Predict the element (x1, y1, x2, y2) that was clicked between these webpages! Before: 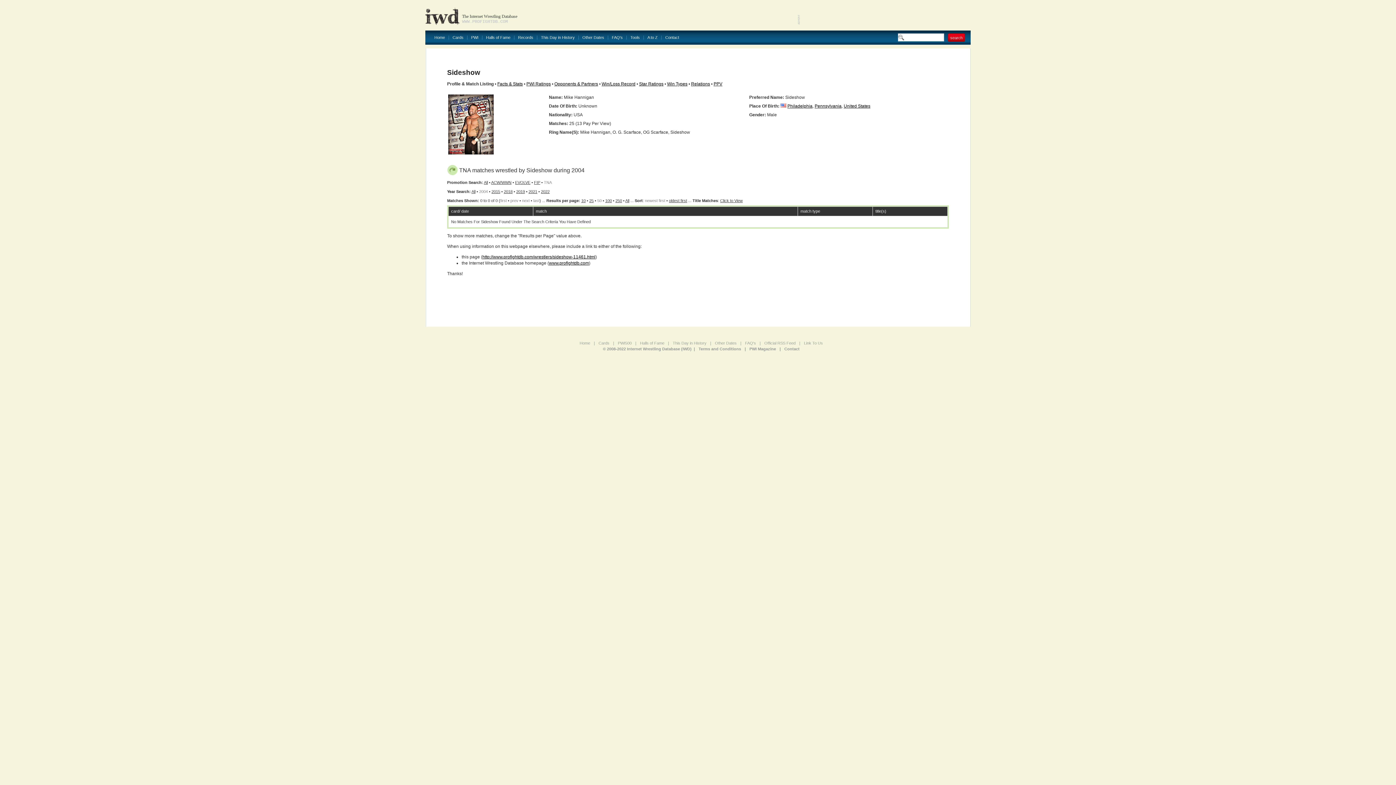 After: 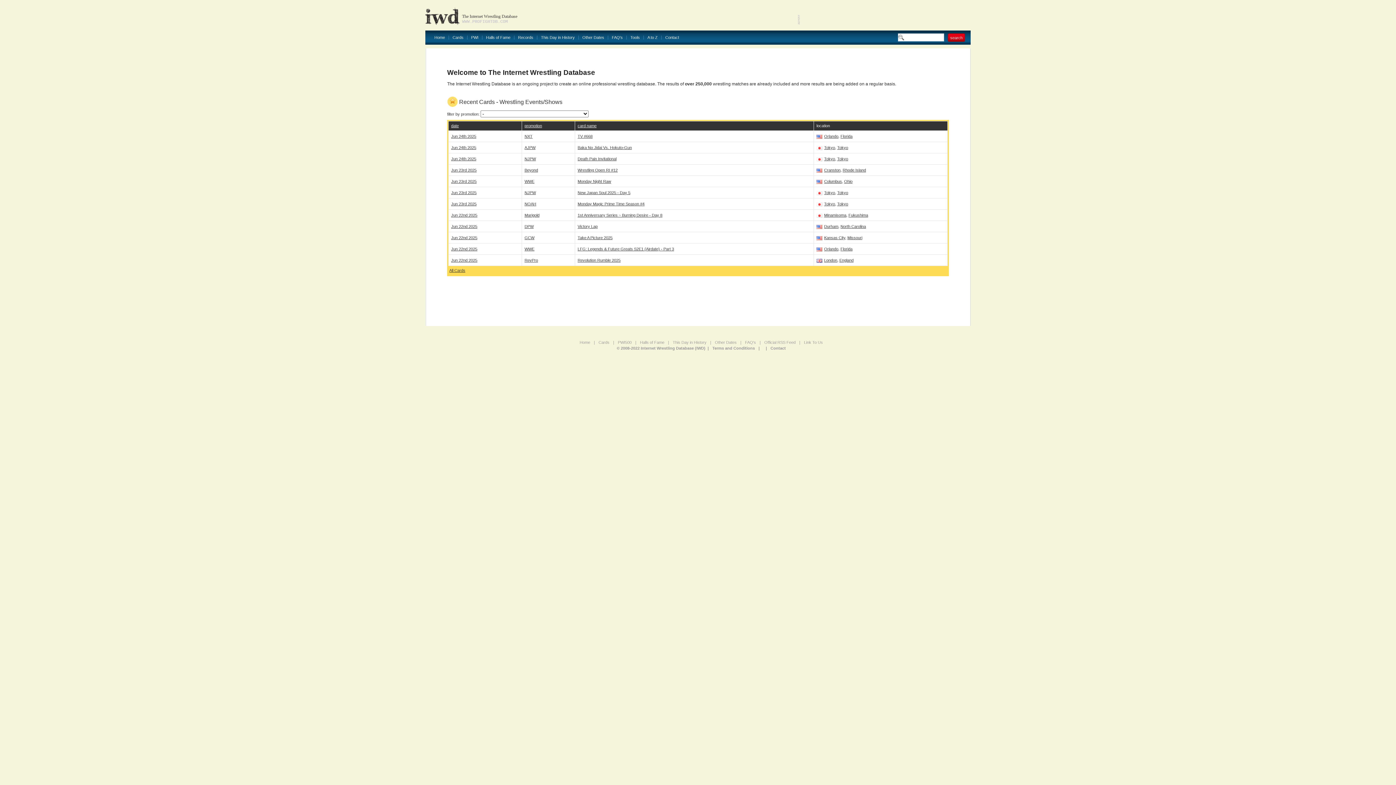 Action: bbox: (425, 7, 459, 25)